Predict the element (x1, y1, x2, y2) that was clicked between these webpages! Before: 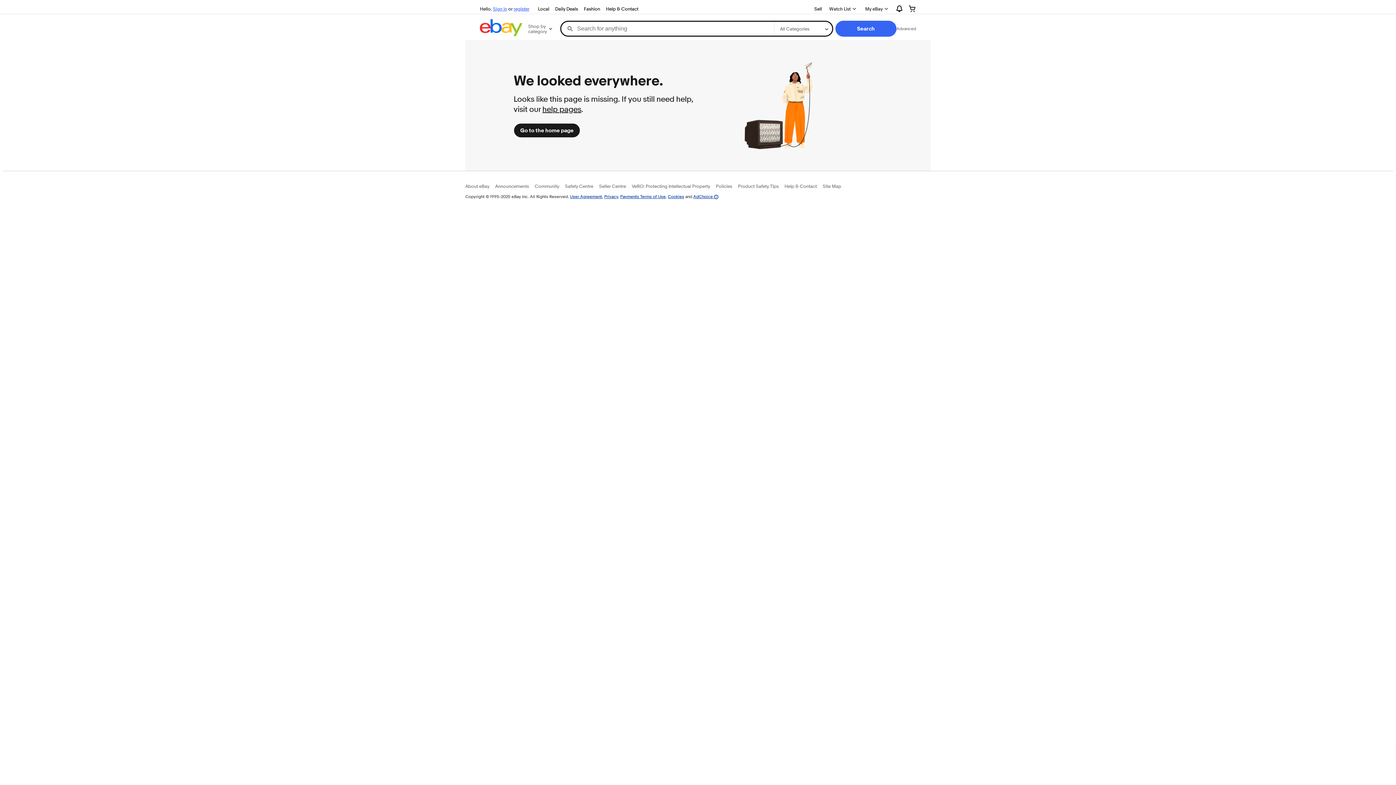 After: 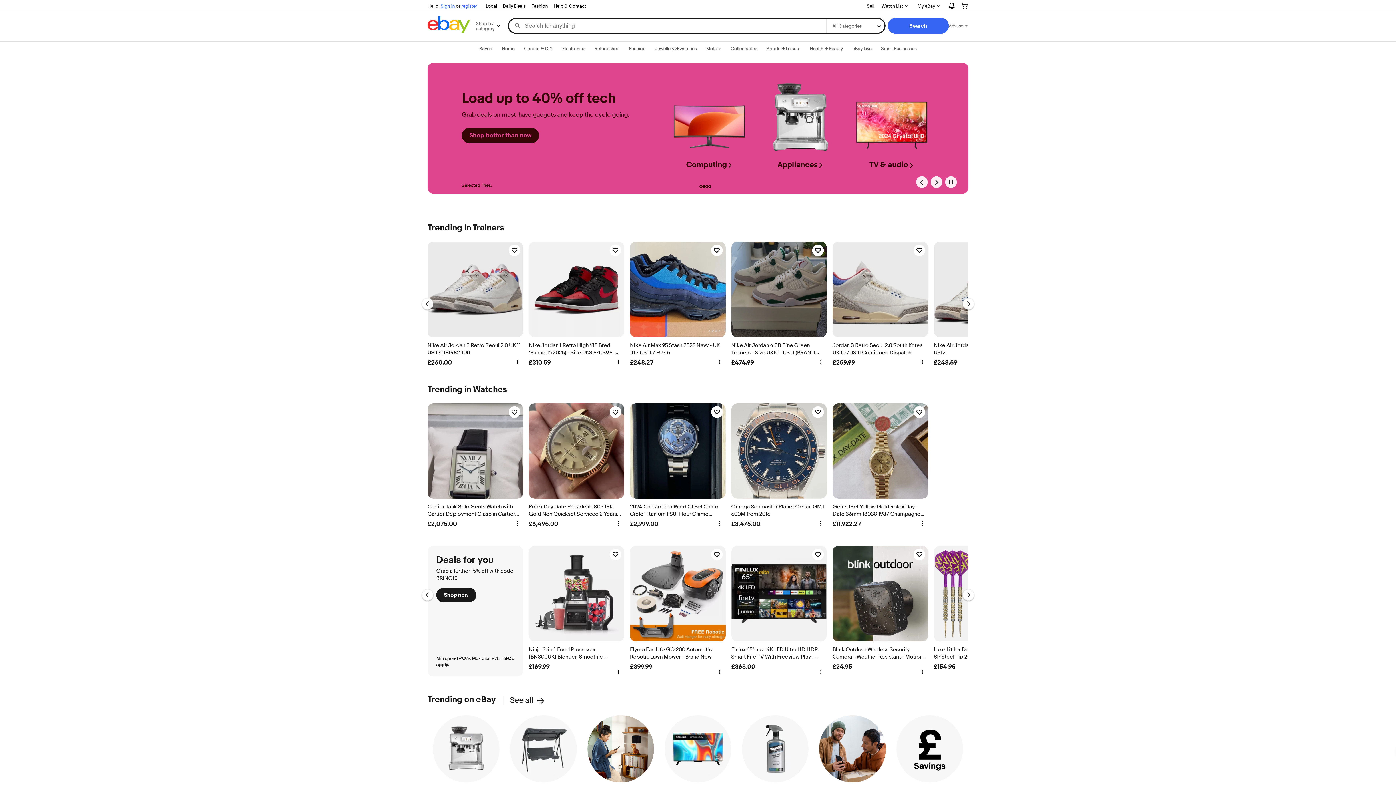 Action: bbox: (480, 18, 522, 38)